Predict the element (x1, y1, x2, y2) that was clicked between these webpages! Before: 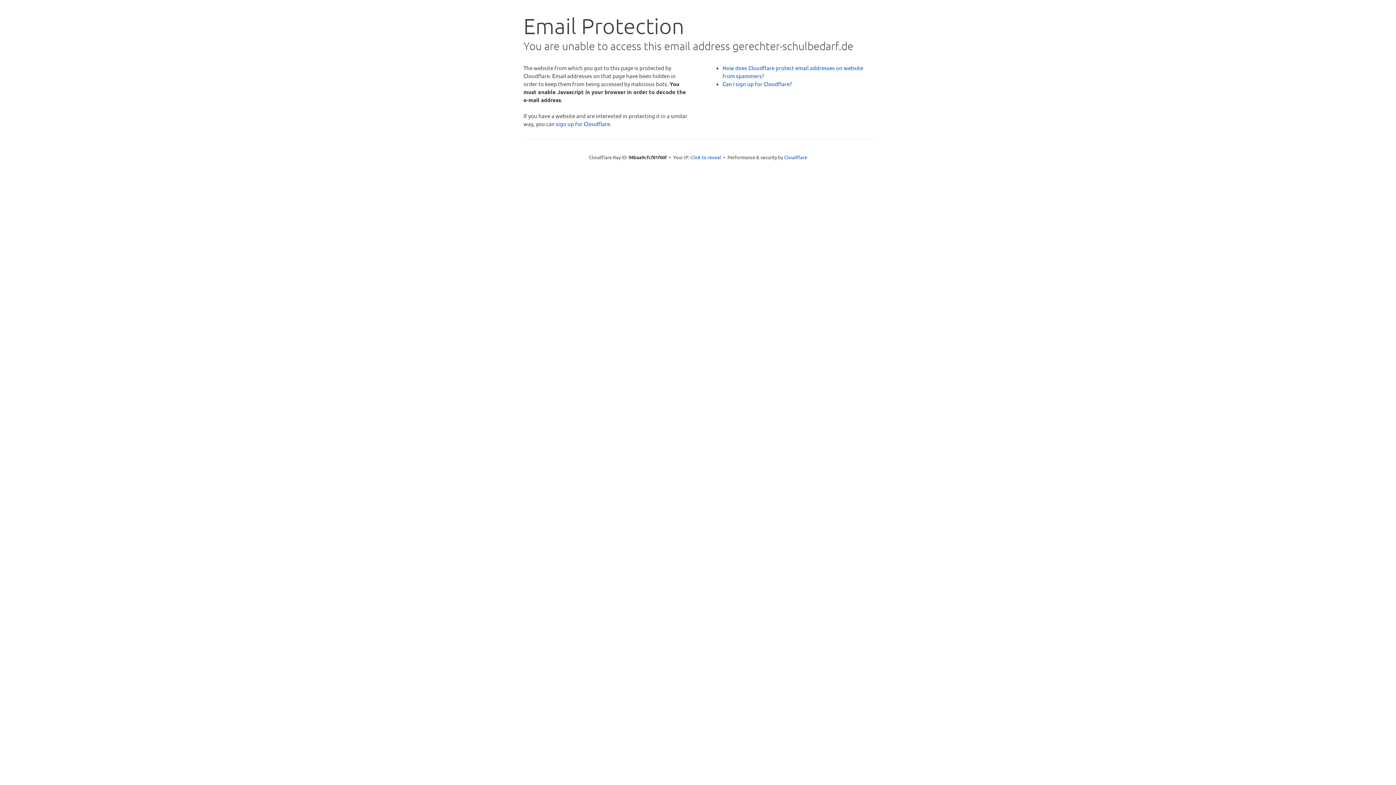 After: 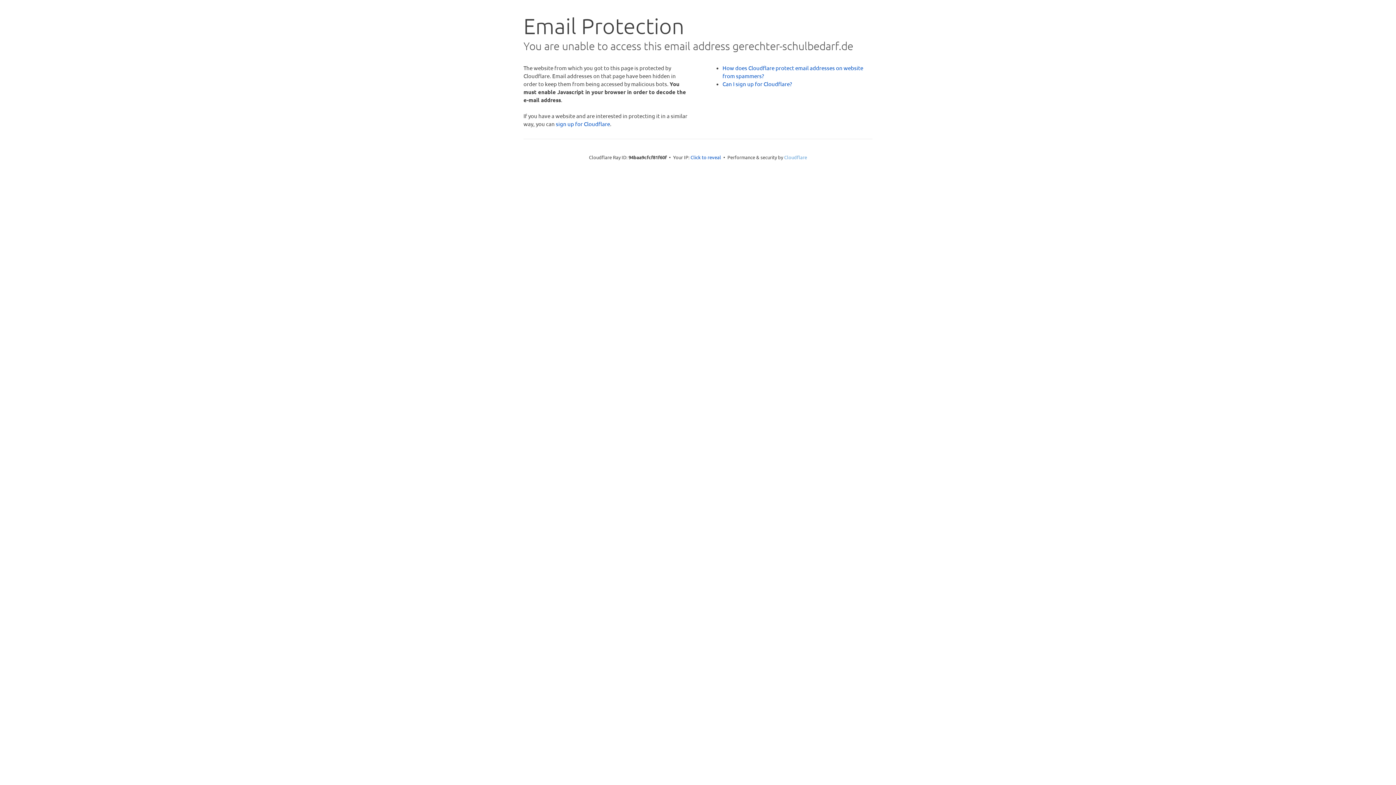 Action: bbox: (784, 154, 807, 160) label: Cloudflare